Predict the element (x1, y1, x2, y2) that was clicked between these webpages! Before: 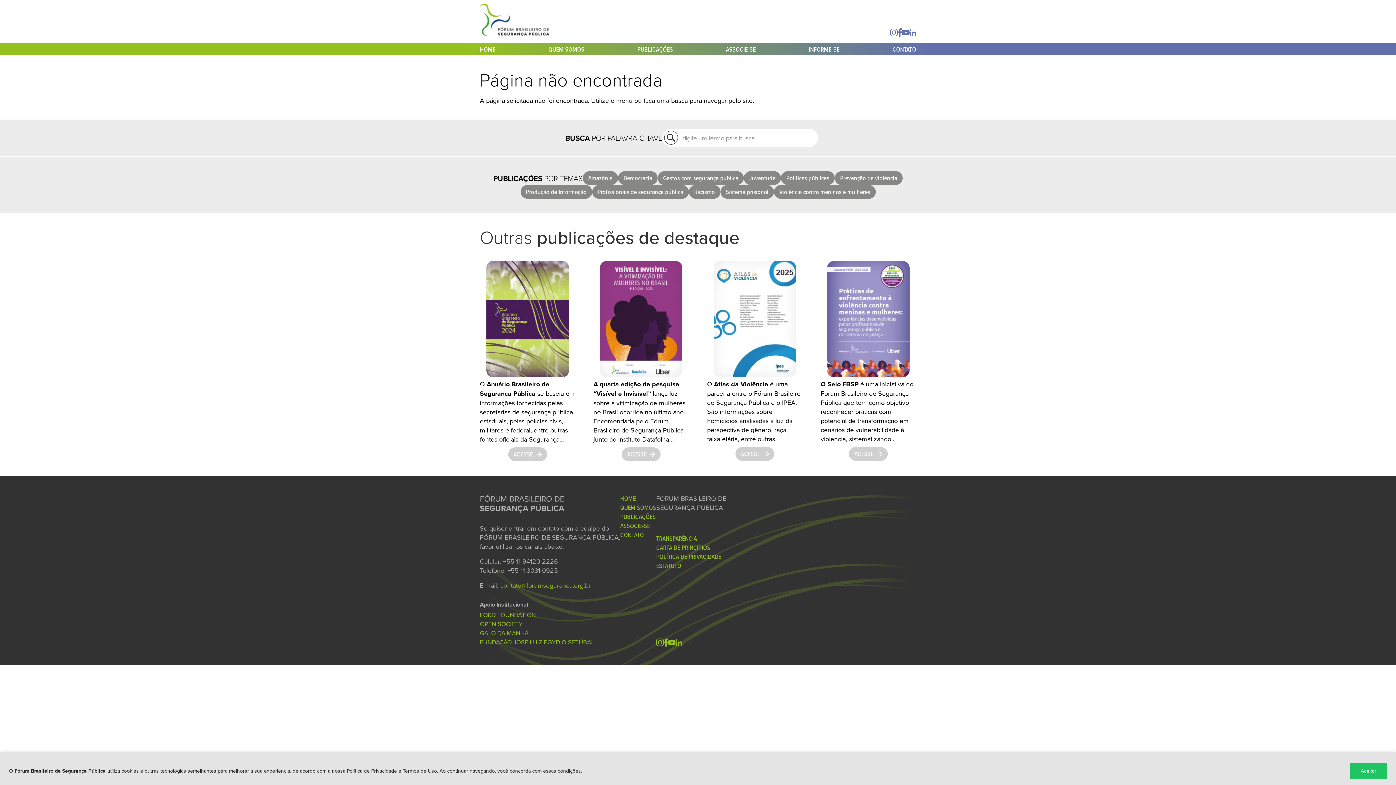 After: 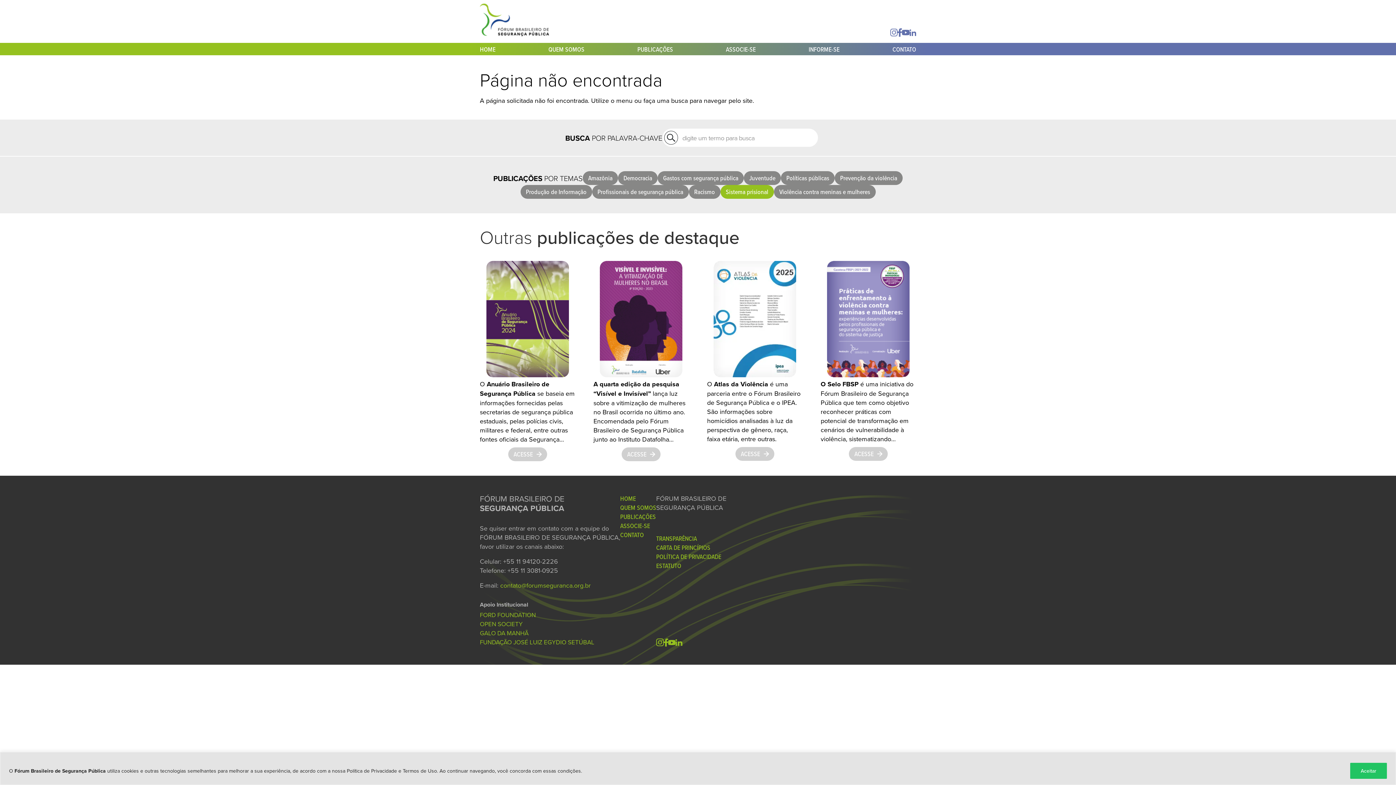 Action: label: Sistema prisional bbox: (720, 185, 774, 198)